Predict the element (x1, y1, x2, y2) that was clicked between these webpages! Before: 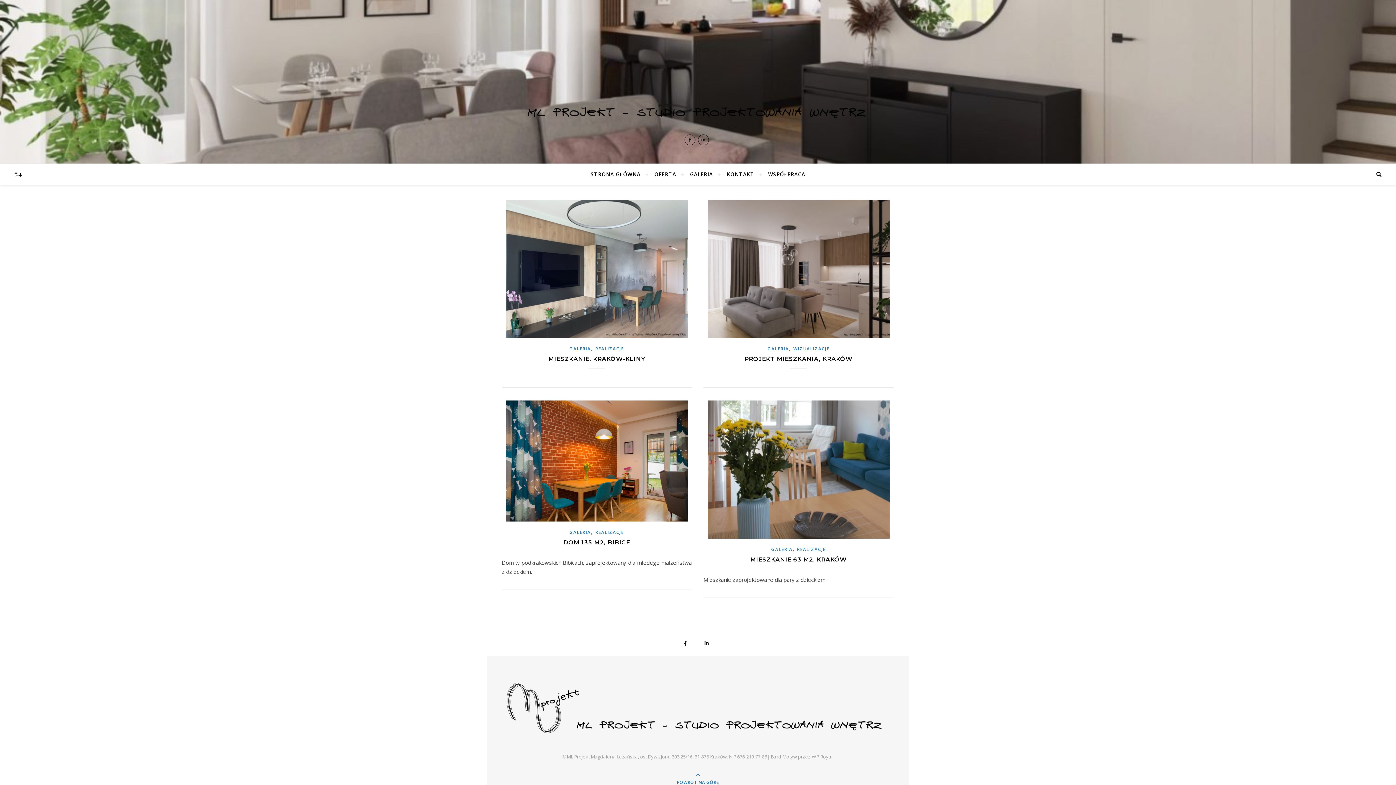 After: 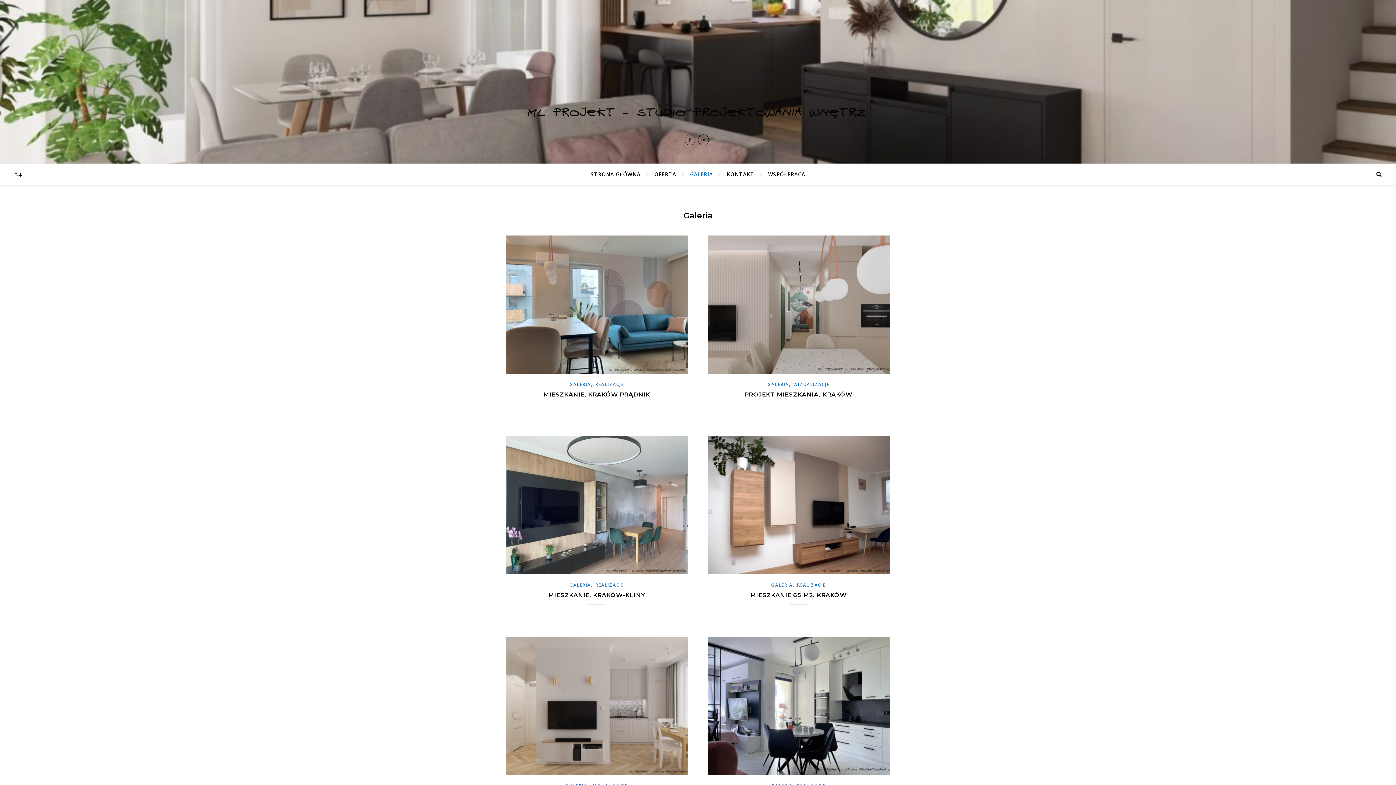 Action: label: GALERIA bbox: (569, 529, 591, 535)